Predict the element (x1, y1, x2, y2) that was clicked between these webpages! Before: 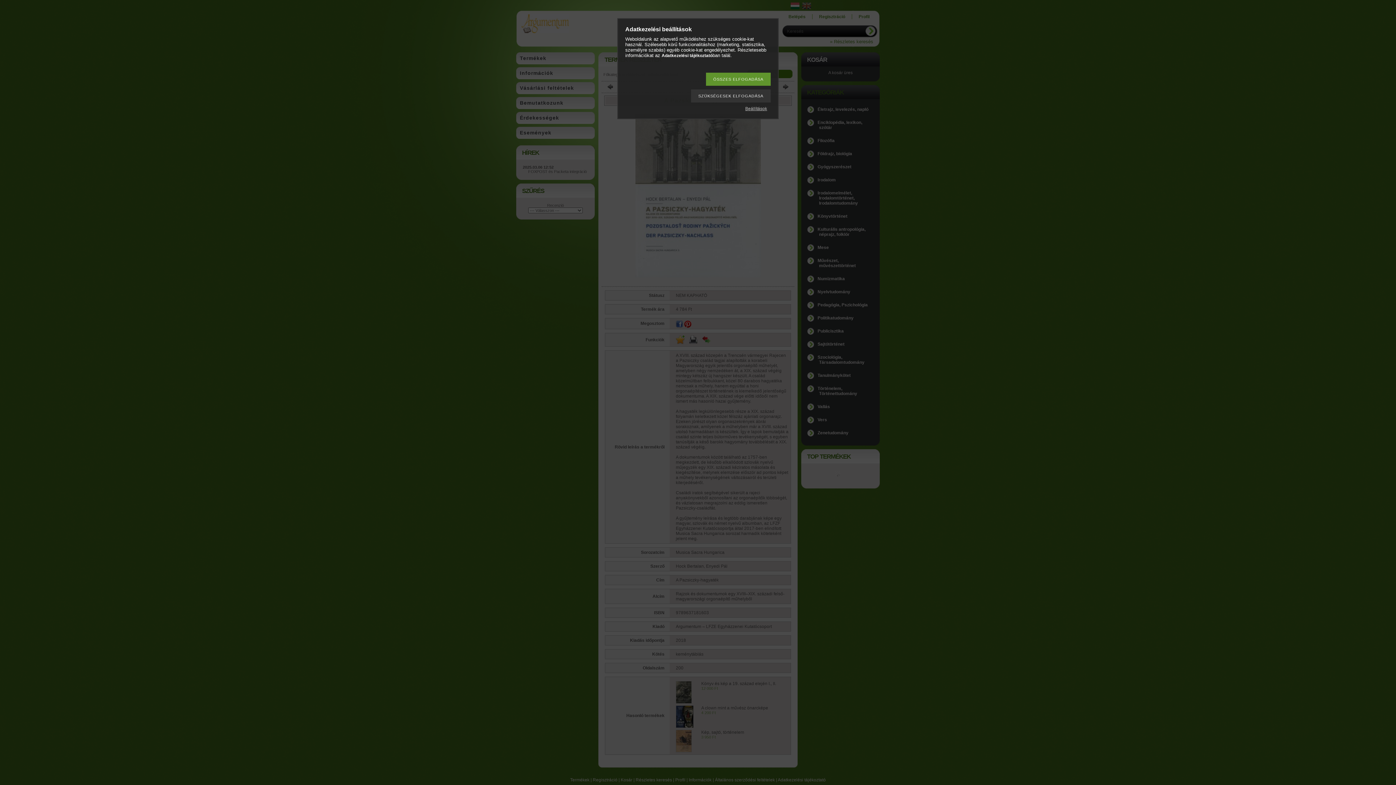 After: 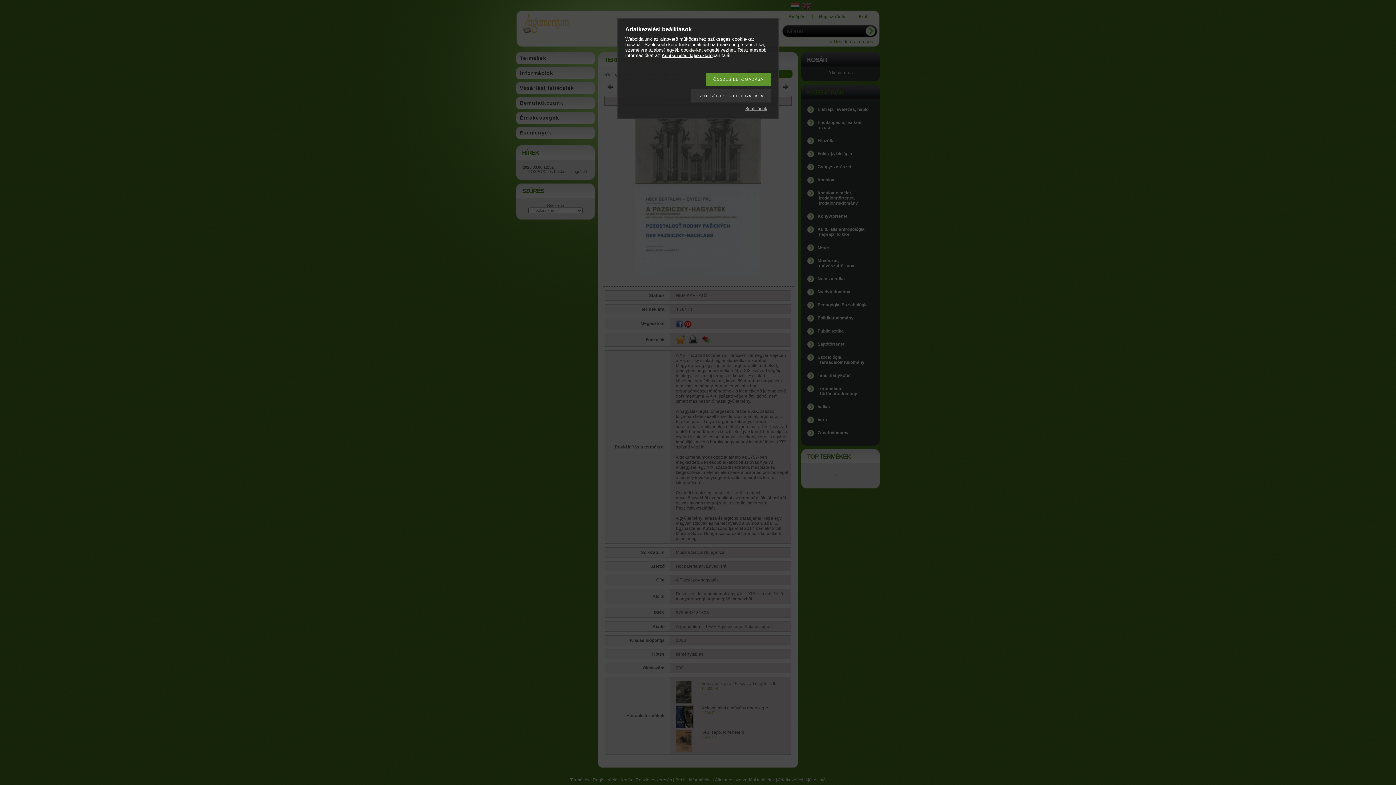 Action: bbox: (661, 53, 712, 58) label: Adatkezelési tájékoztató